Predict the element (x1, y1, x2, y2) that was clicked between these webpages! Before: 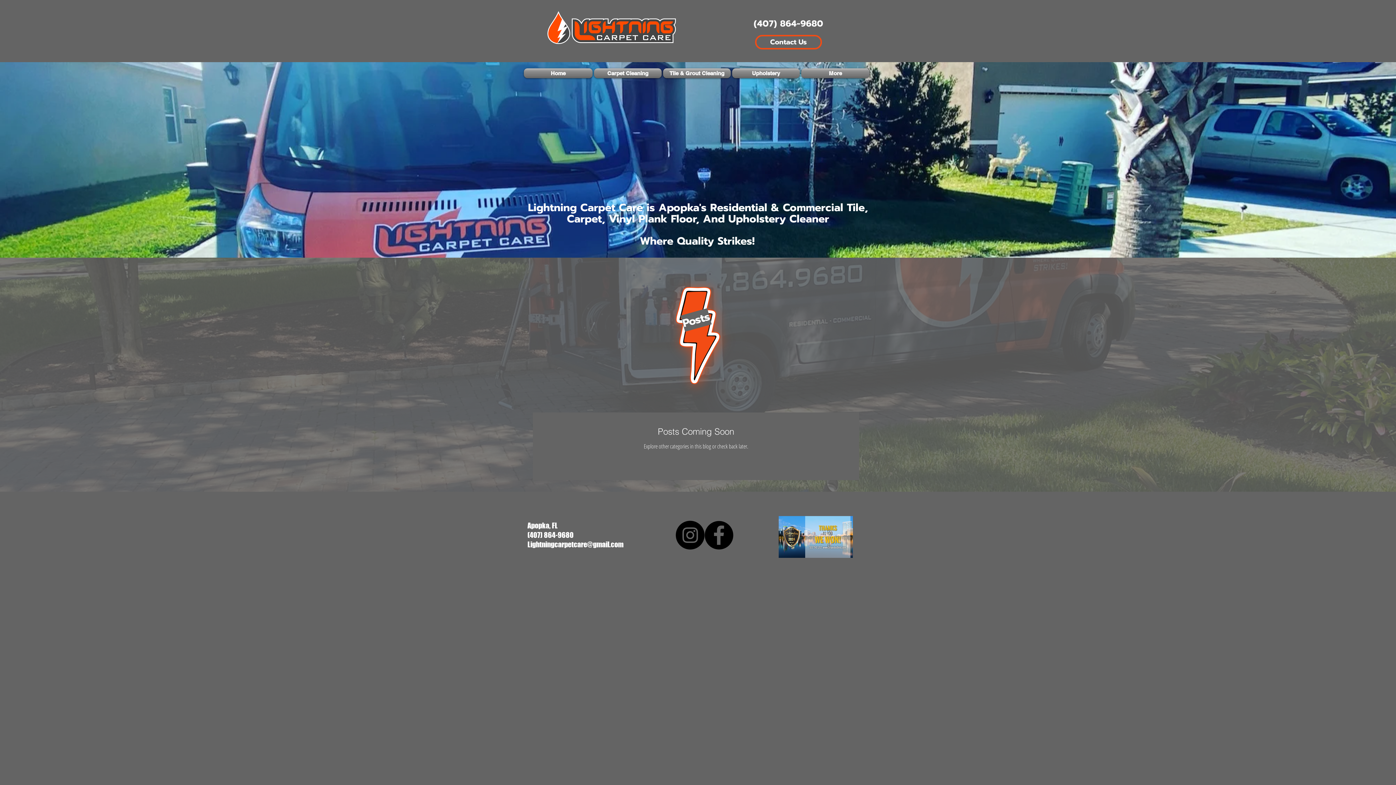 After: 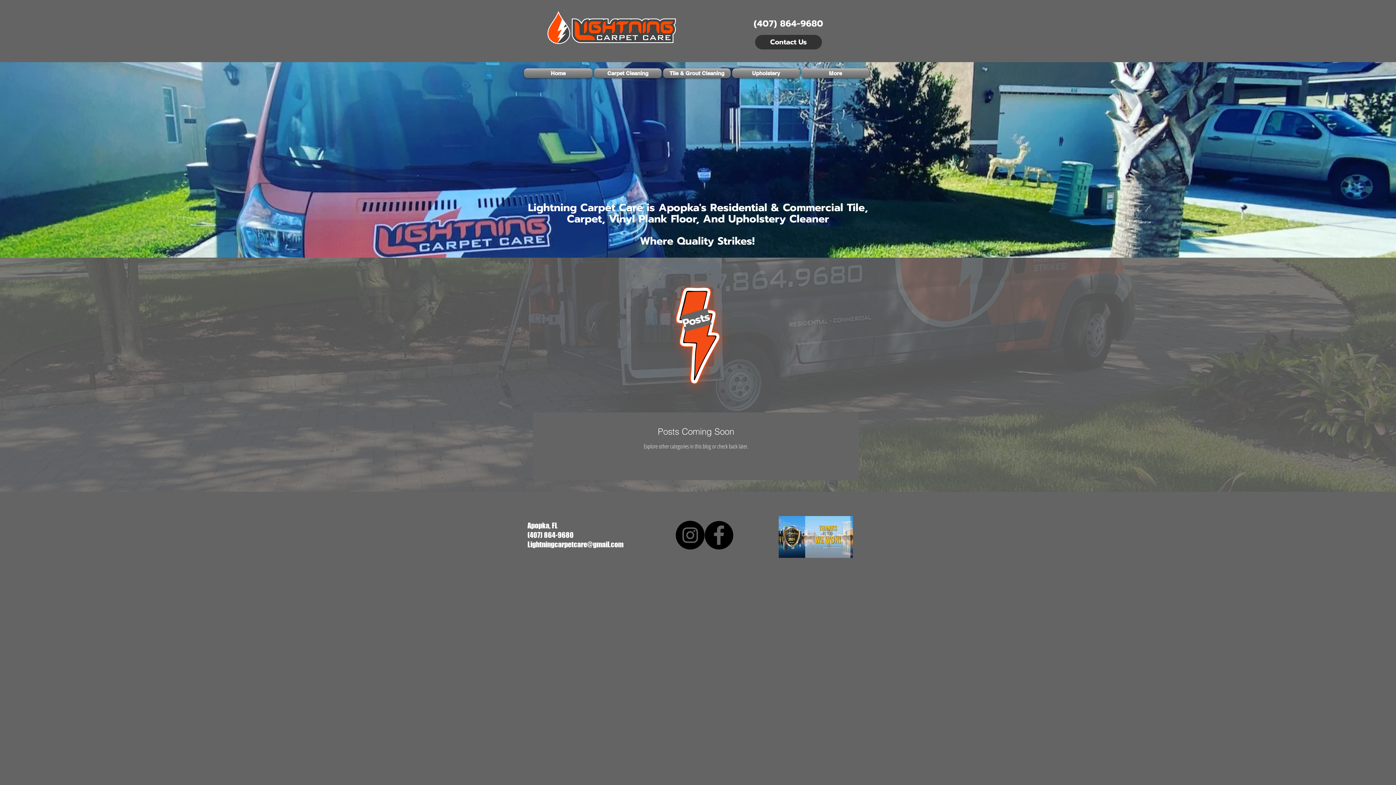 Action: bbox: (755, 34, 822, 49) label: Contact Us